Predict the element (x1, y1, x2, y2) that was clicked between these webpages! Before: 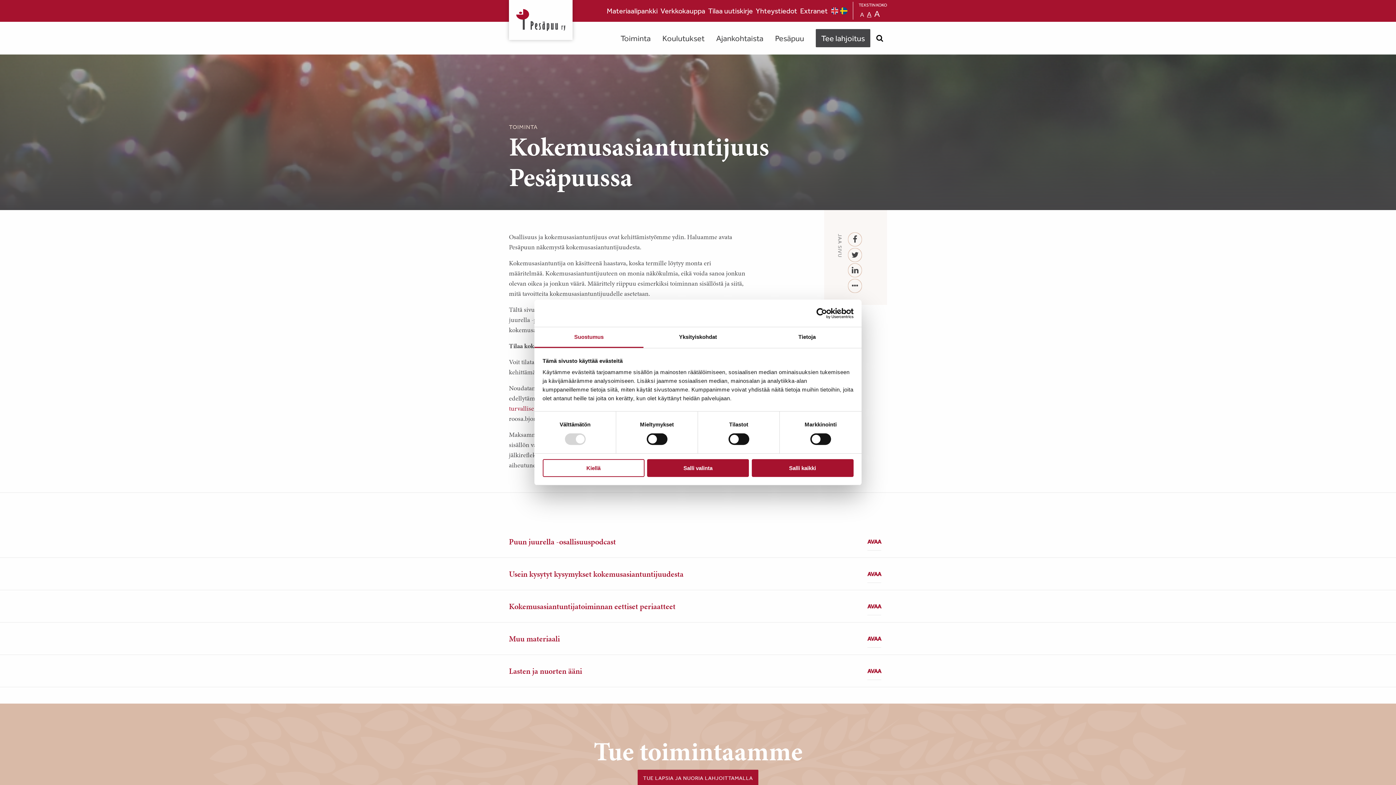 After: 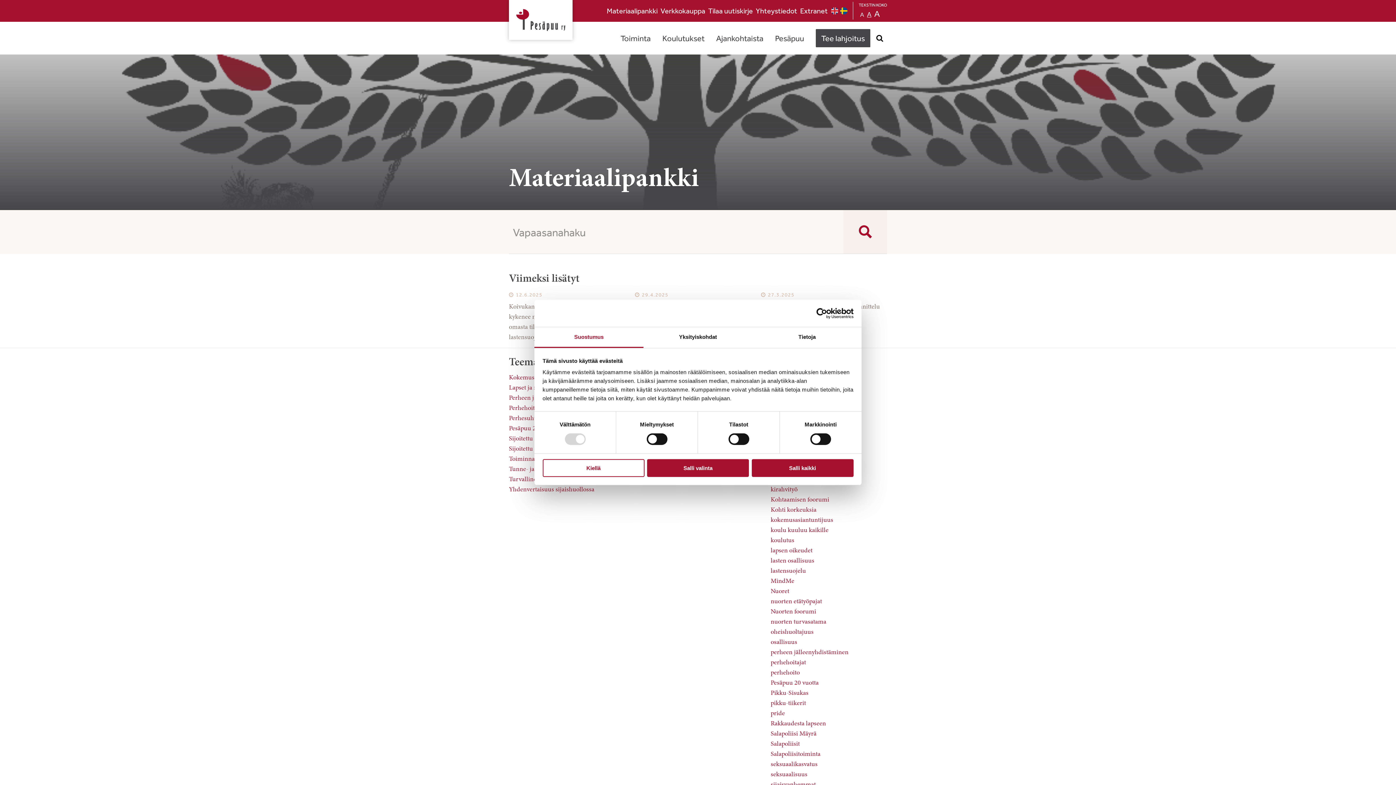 Action: bbox: (605, 0, 659, 21) label: Materiaalipankki